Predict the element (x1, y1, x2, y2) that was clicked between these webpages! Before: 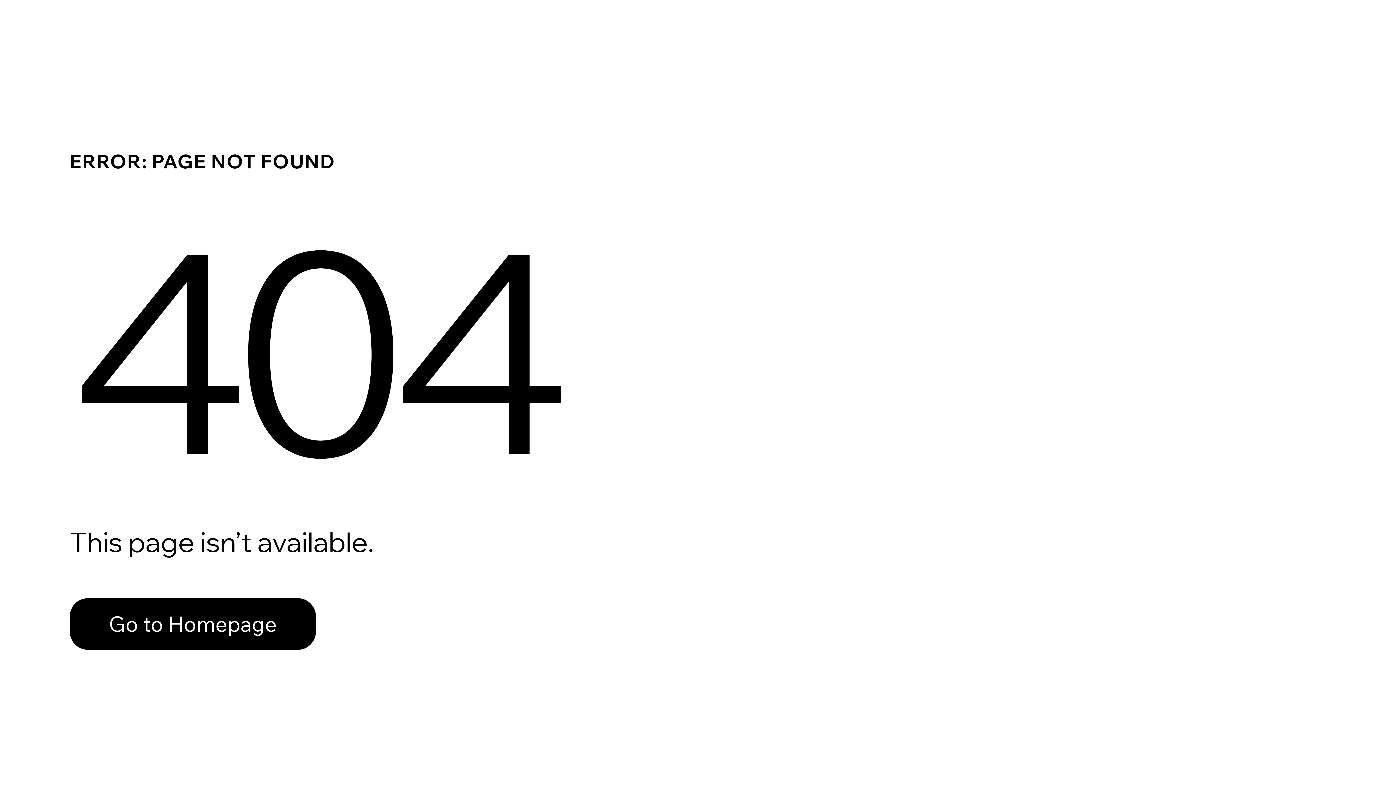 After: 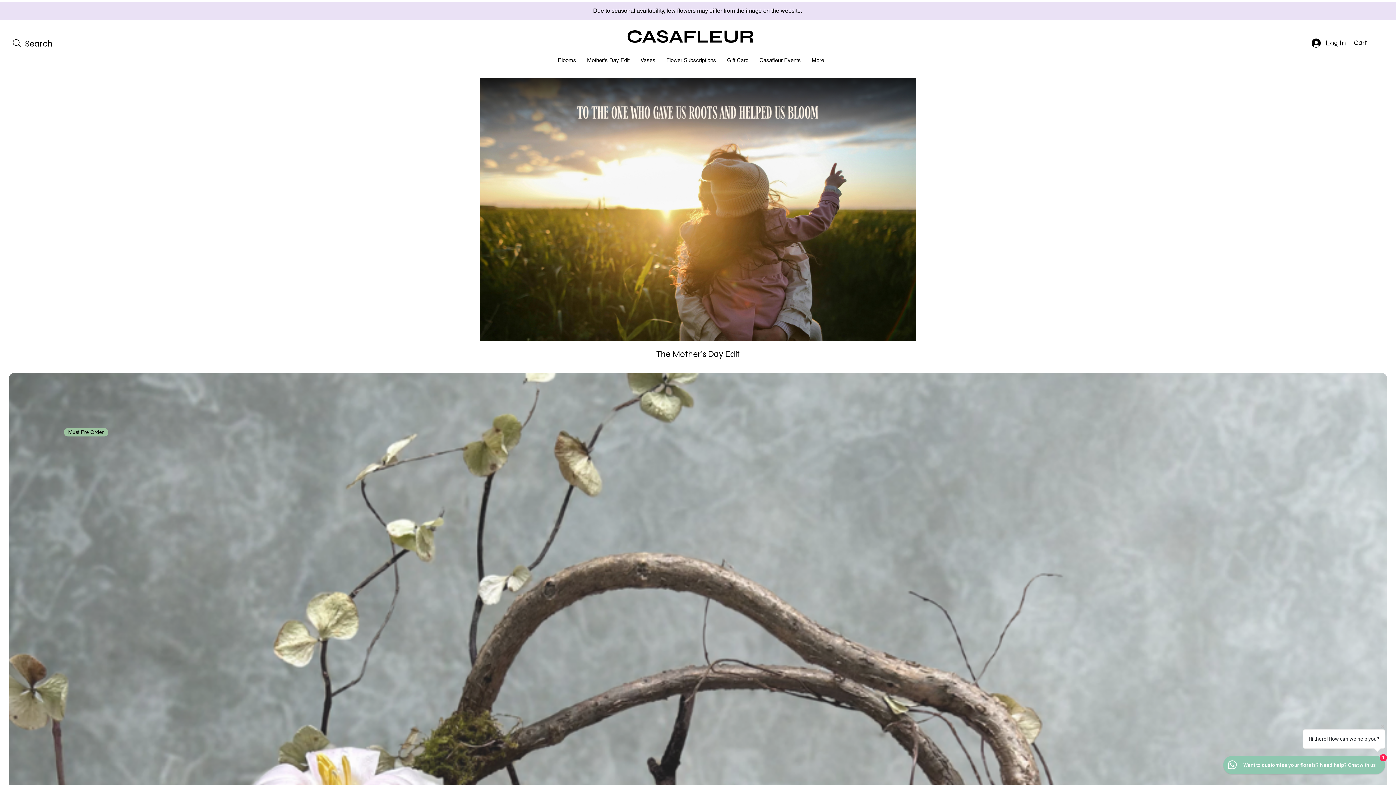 Action: label: Go to Homepage bbox: (69, 582, 768, 659)